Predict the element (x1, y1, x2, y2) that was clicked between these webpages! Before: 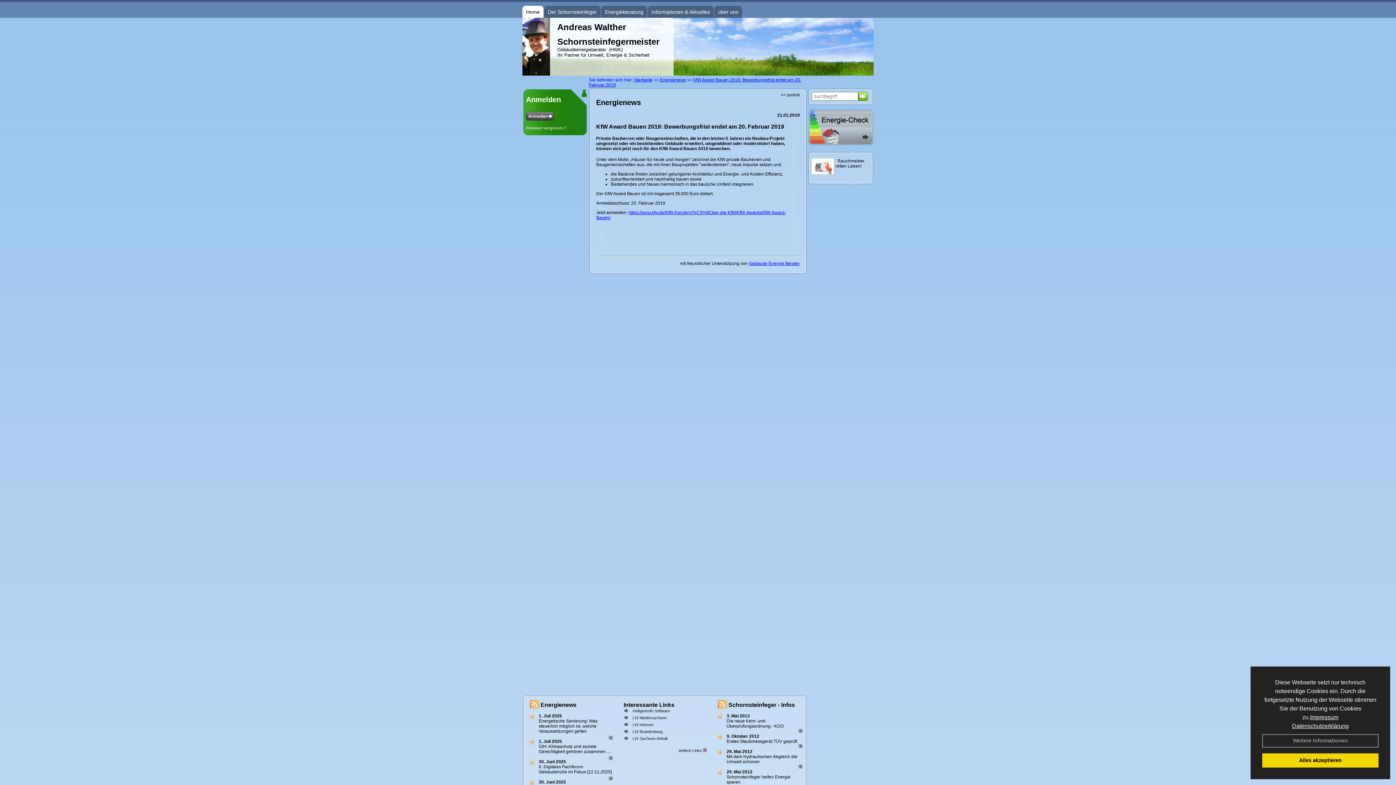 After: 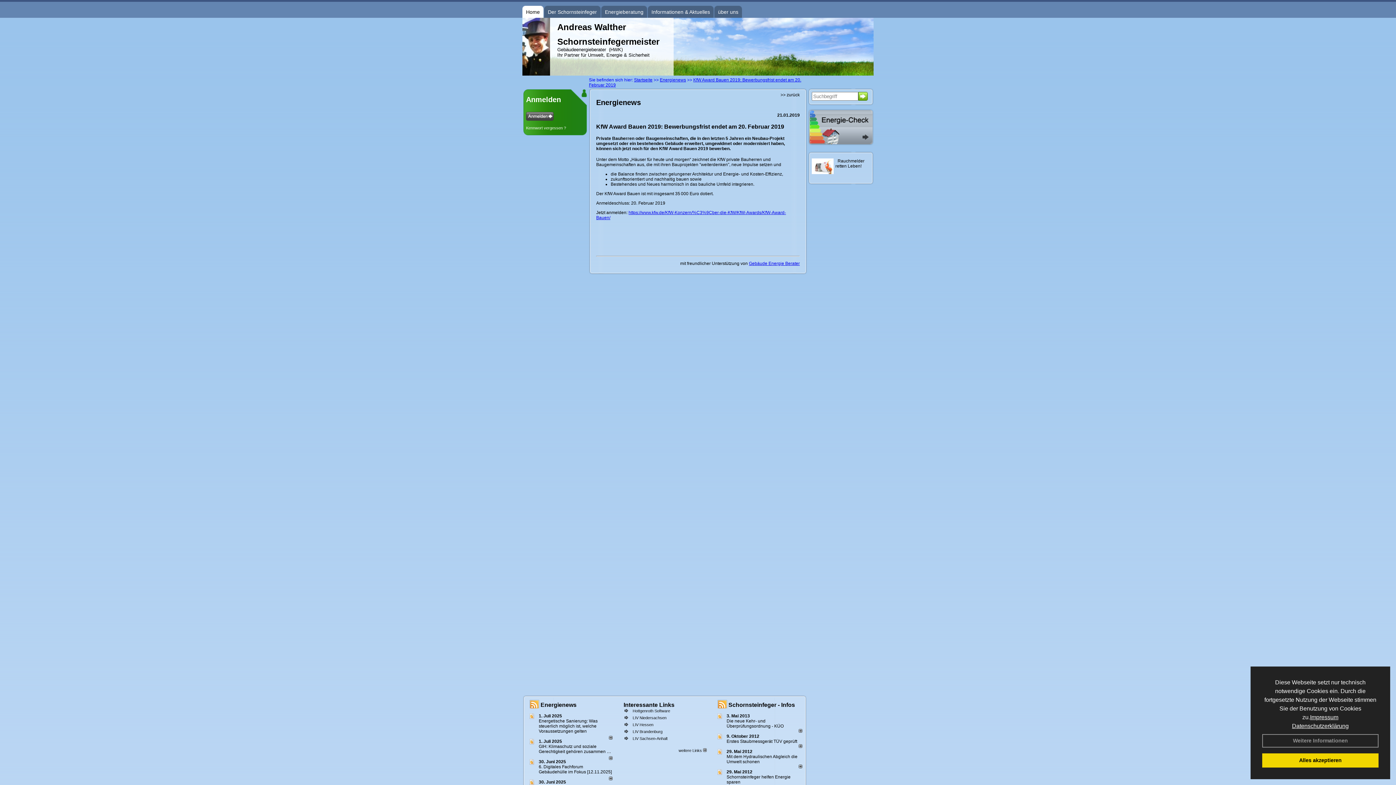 Action: bbox: (609, 756, 612, 761)